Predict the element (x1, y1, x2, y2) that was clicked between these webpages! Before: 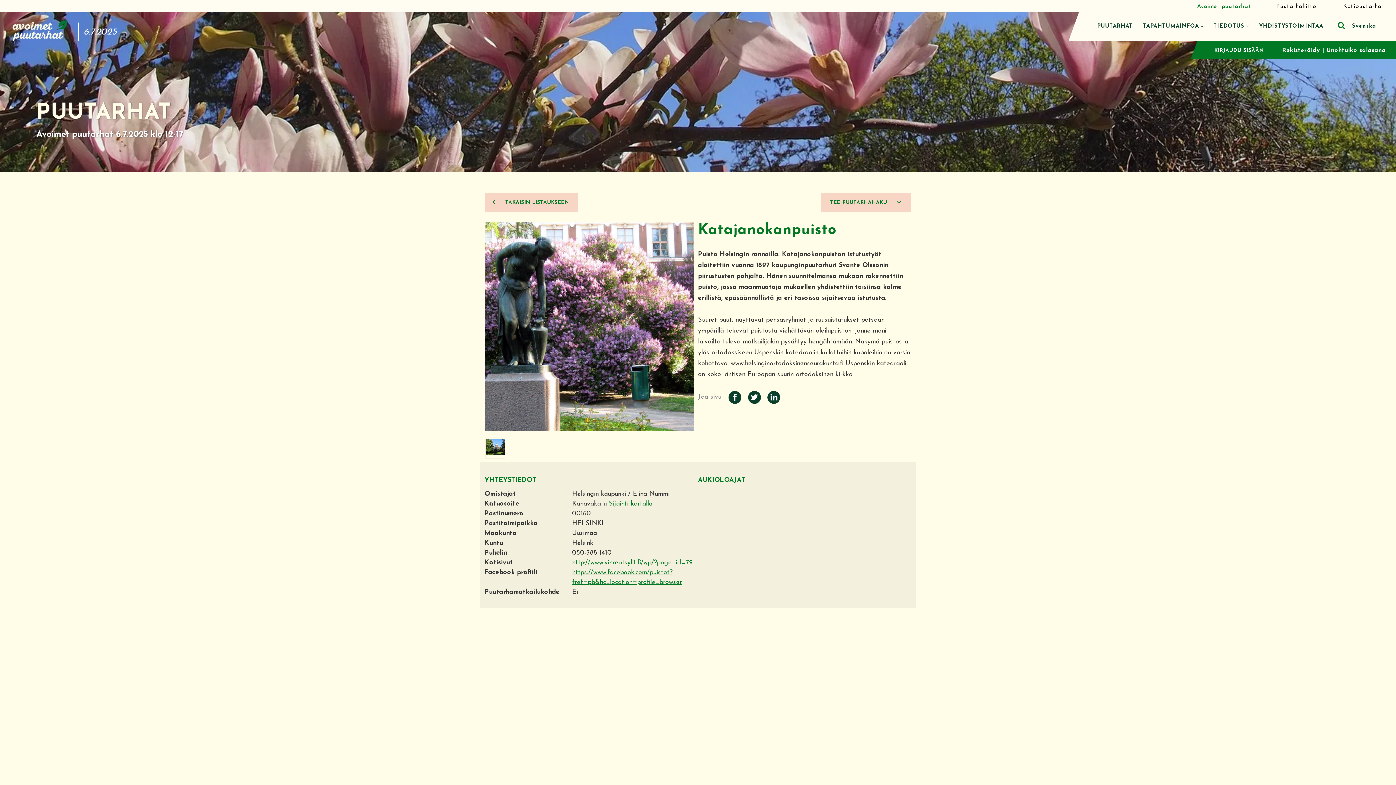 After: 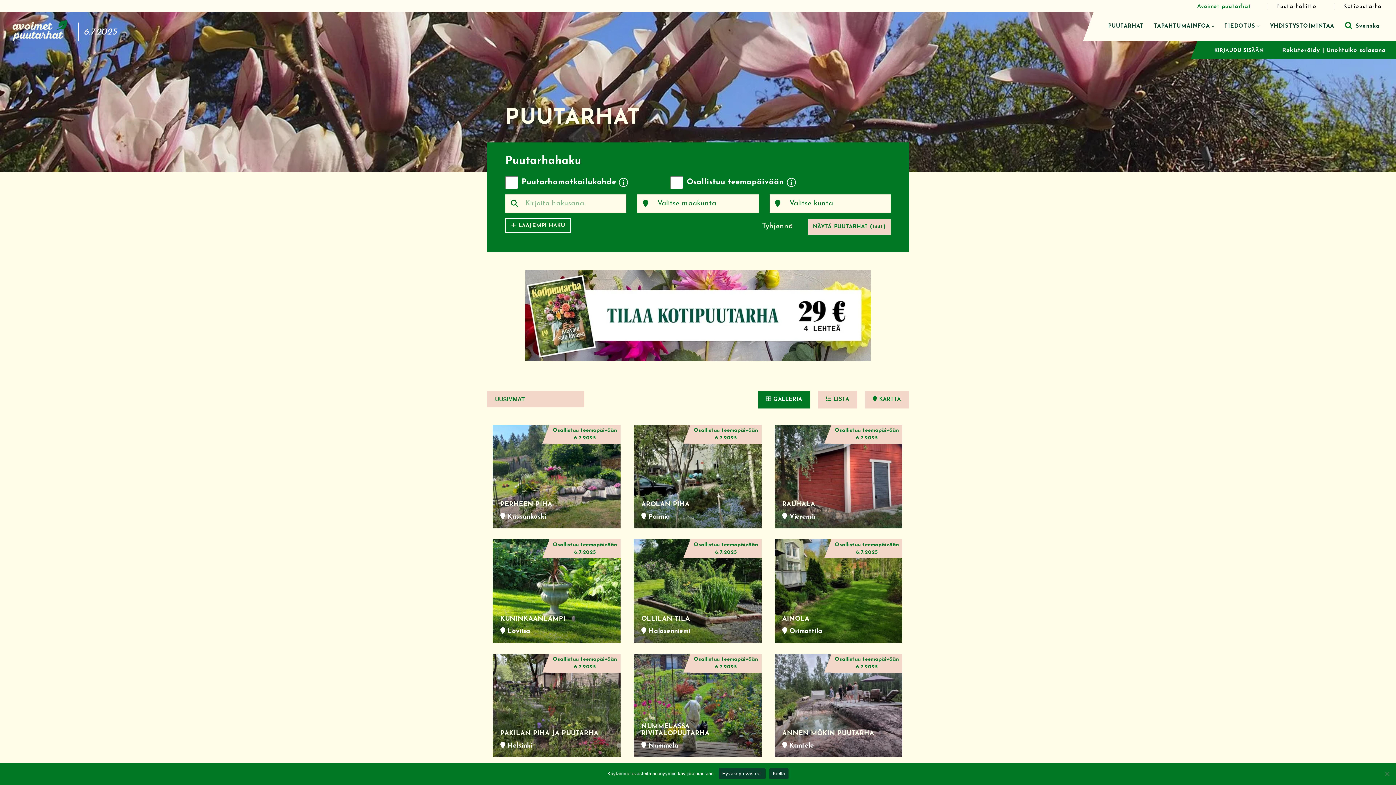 Action: label: TEE PUUTARHAHAKU  bbox: (821, 193, 910, 211)